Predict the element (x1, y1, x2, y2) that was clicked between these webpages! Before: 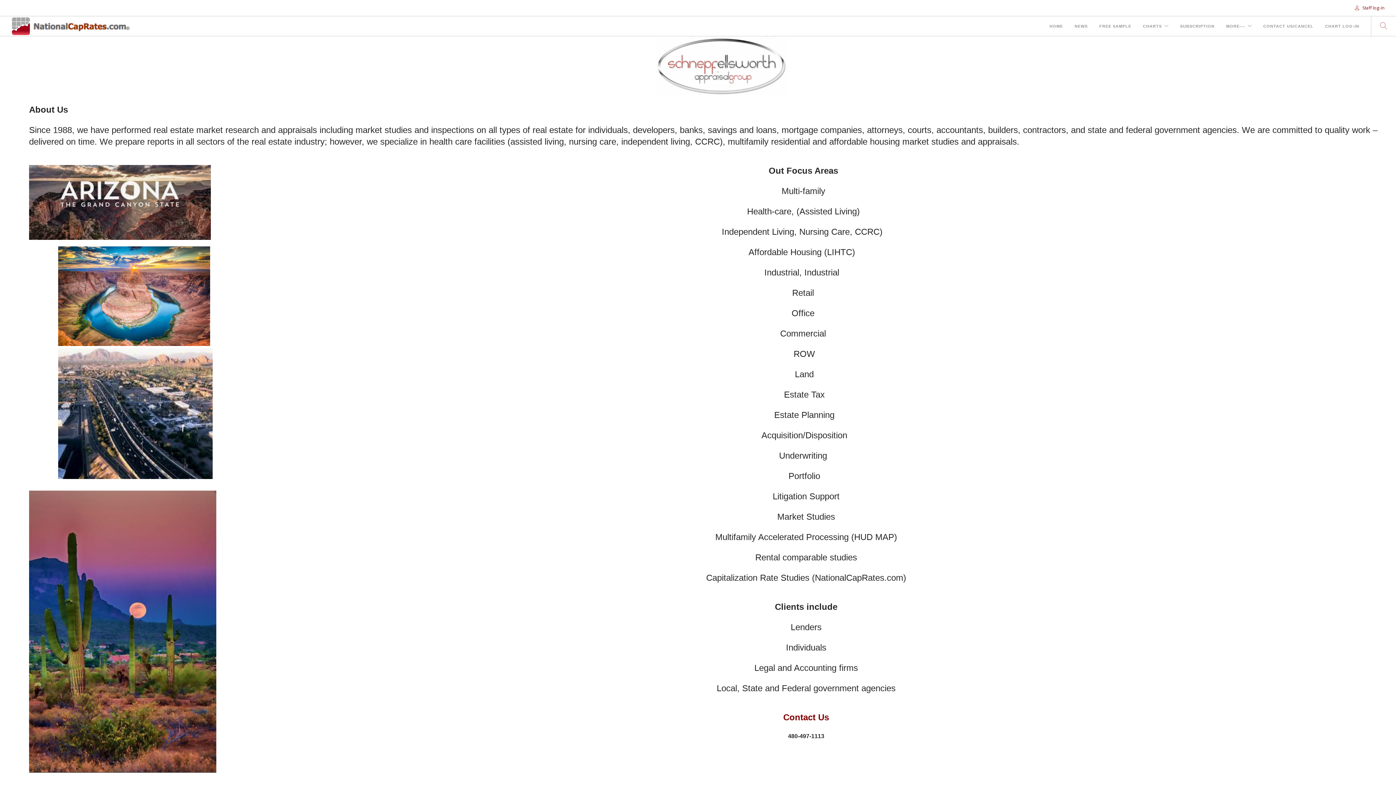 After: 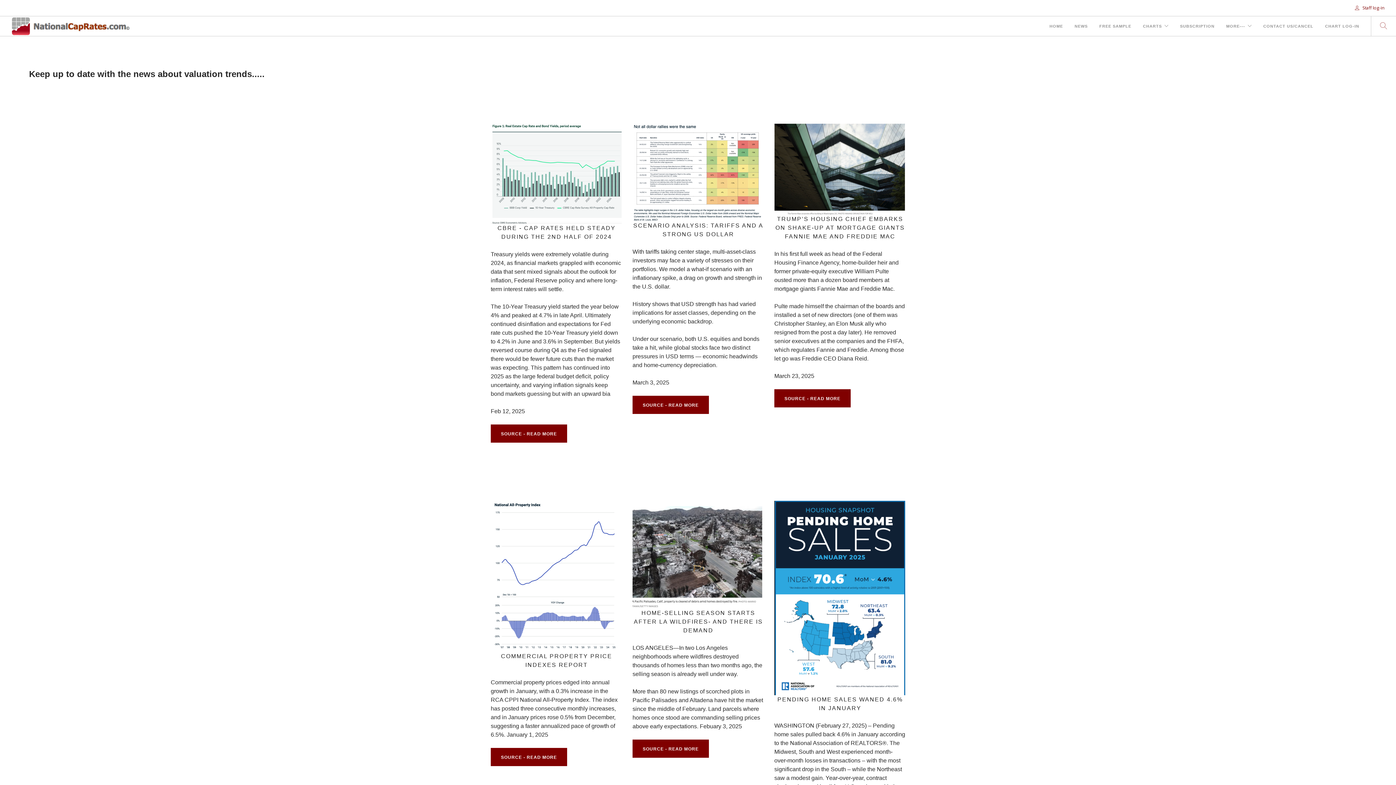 Action: label: NEWS bbox: (1074, 16, 1088, 36)